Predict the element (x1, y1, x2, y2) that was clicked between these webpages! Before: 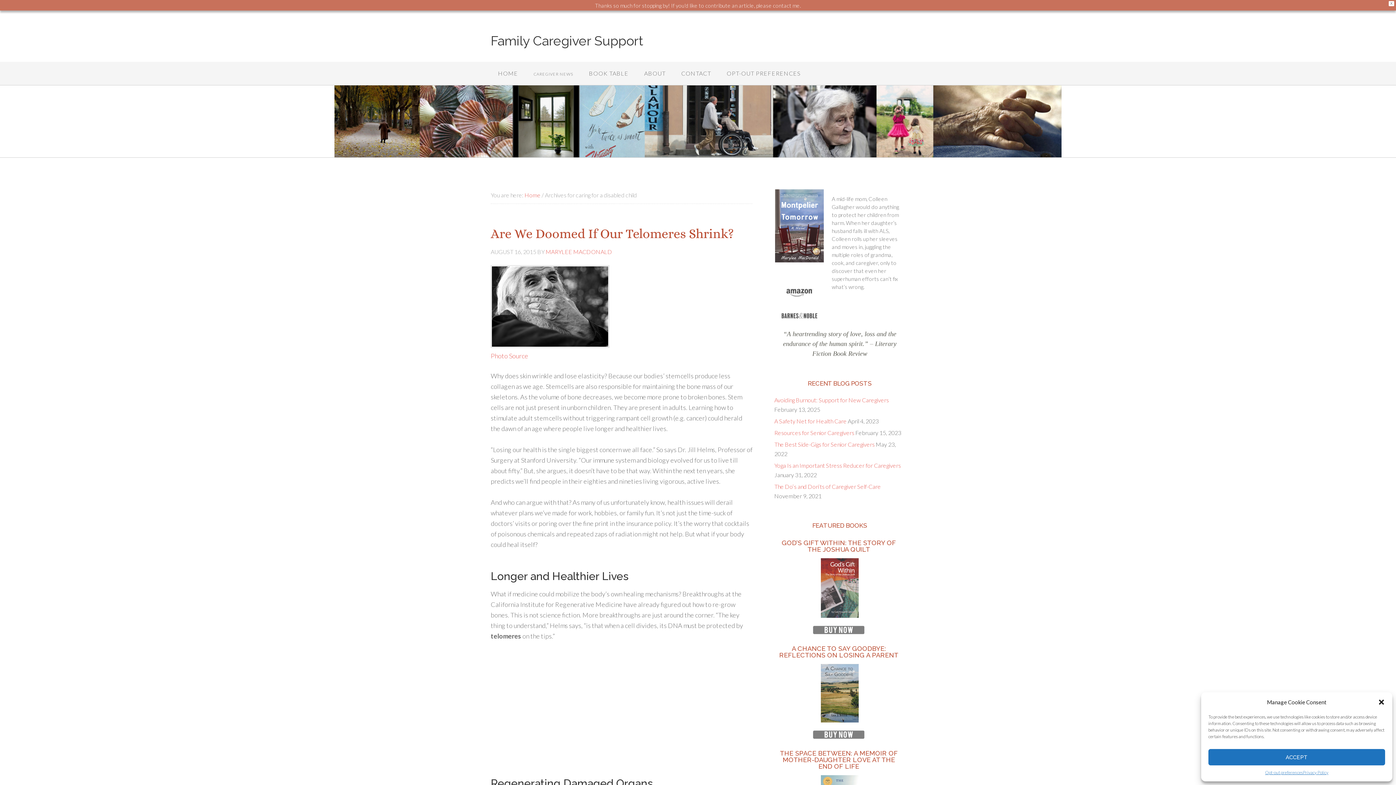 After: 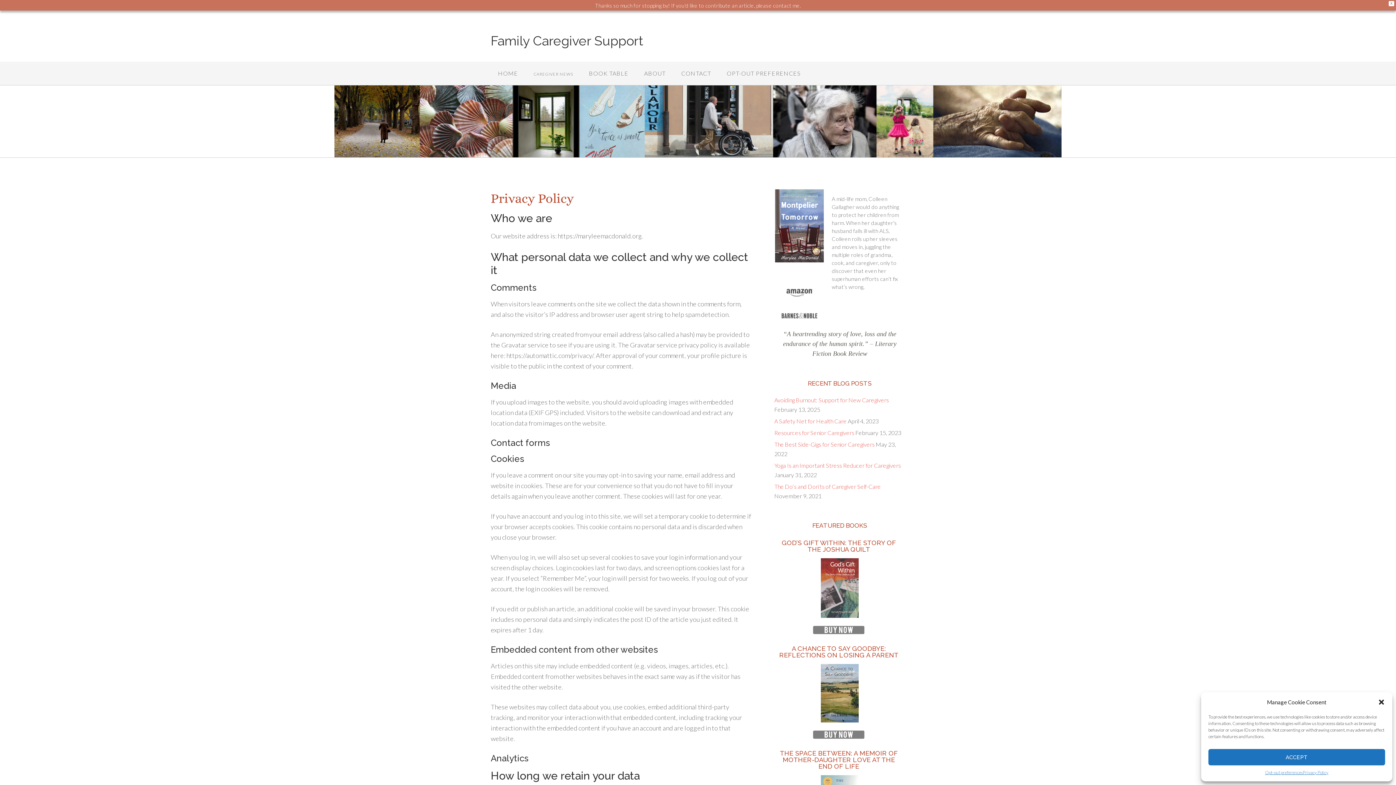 Action: label: Privacy Policy bbox: (1303, 769, 1328, 776)